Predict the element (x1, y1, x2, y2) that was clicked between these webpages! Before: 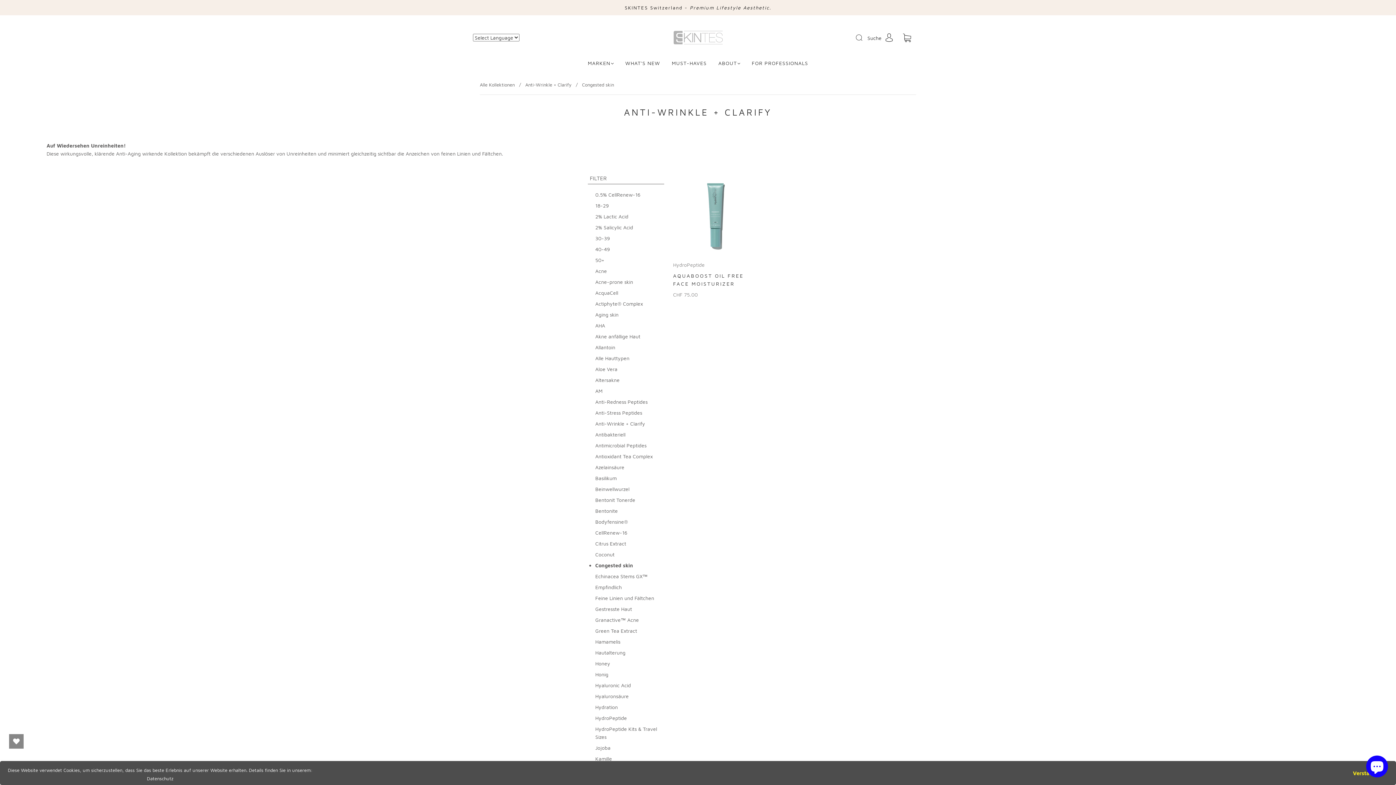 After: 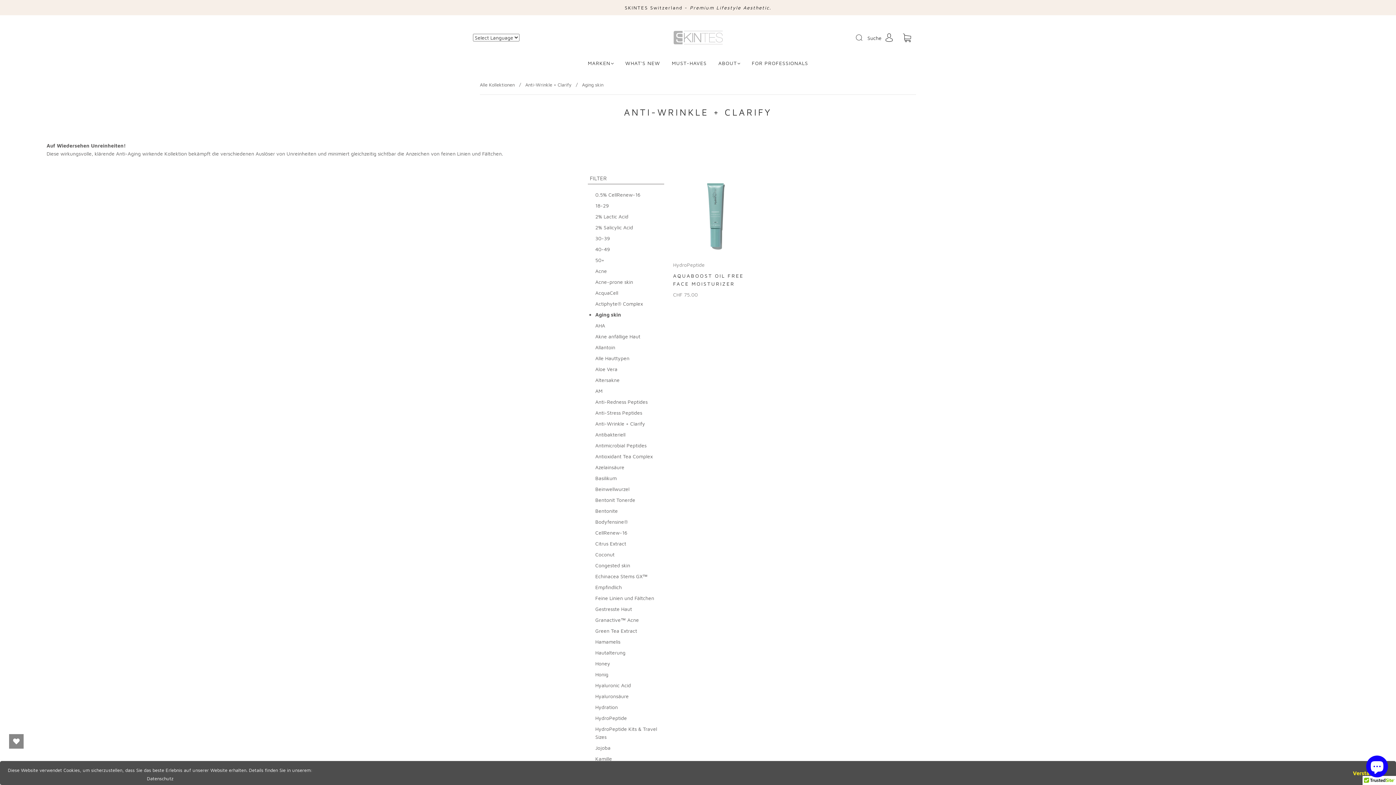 Action: bbox: (595, 311, 618, 317) label: Aging skin